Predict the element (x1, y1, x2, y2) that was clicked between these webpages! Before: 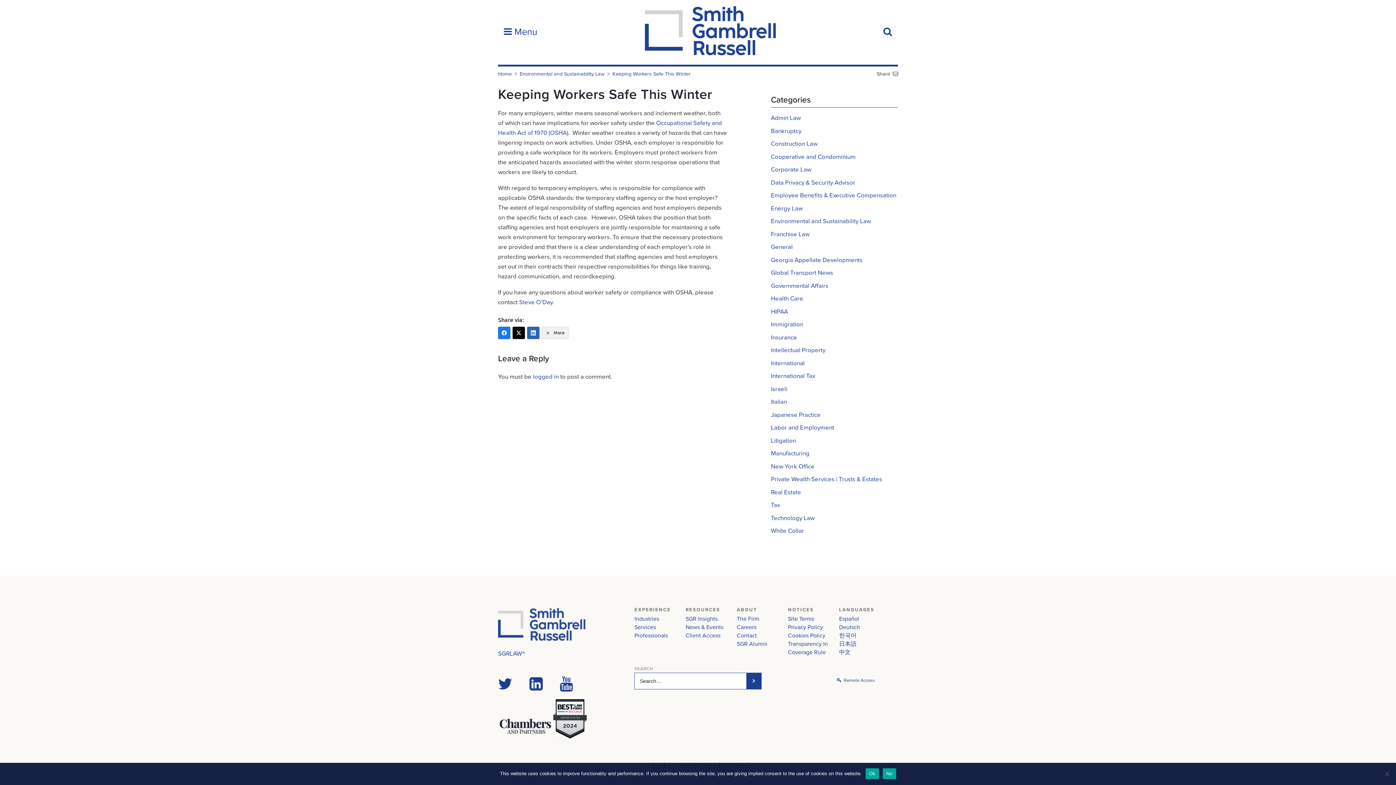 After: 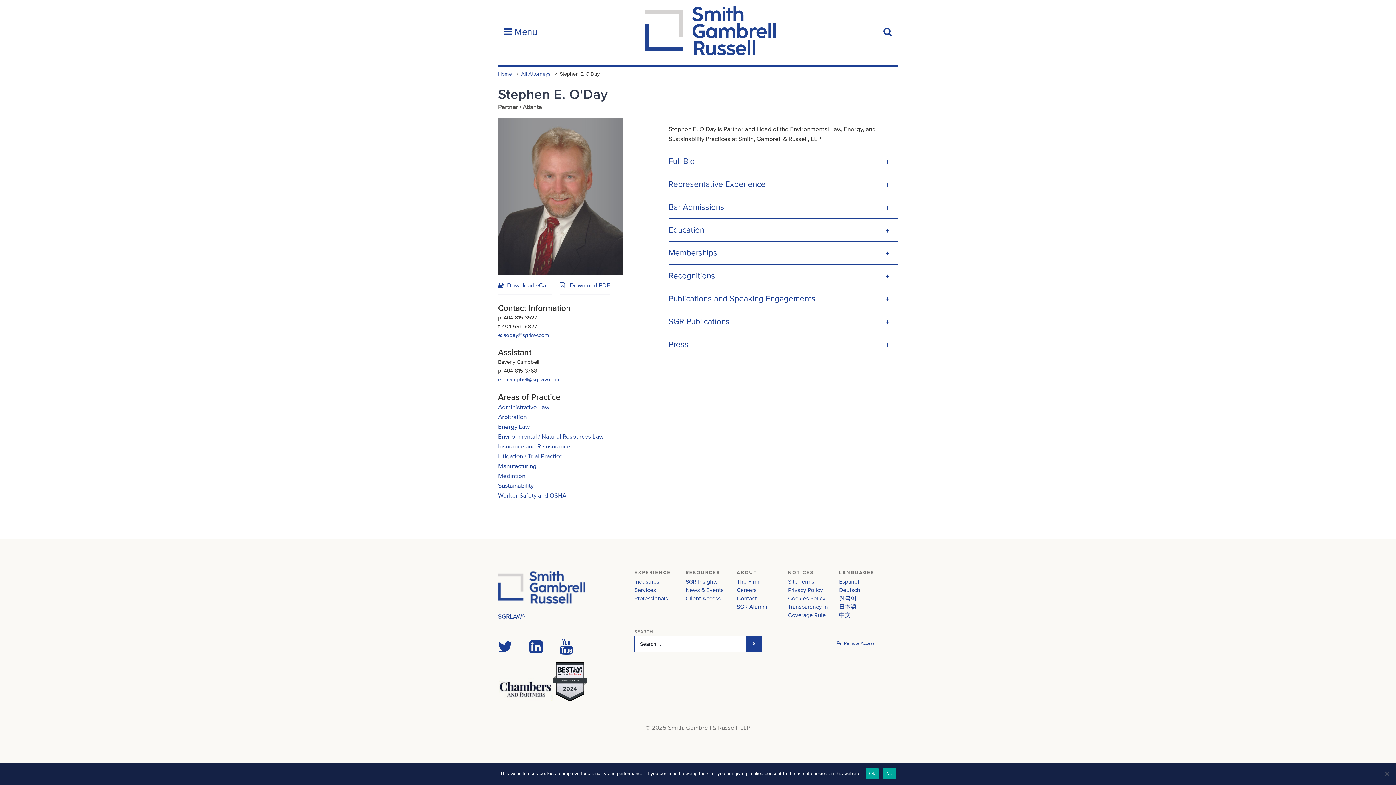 Action: label: Steve O’Day bbox: (519, 298, 552, 306)